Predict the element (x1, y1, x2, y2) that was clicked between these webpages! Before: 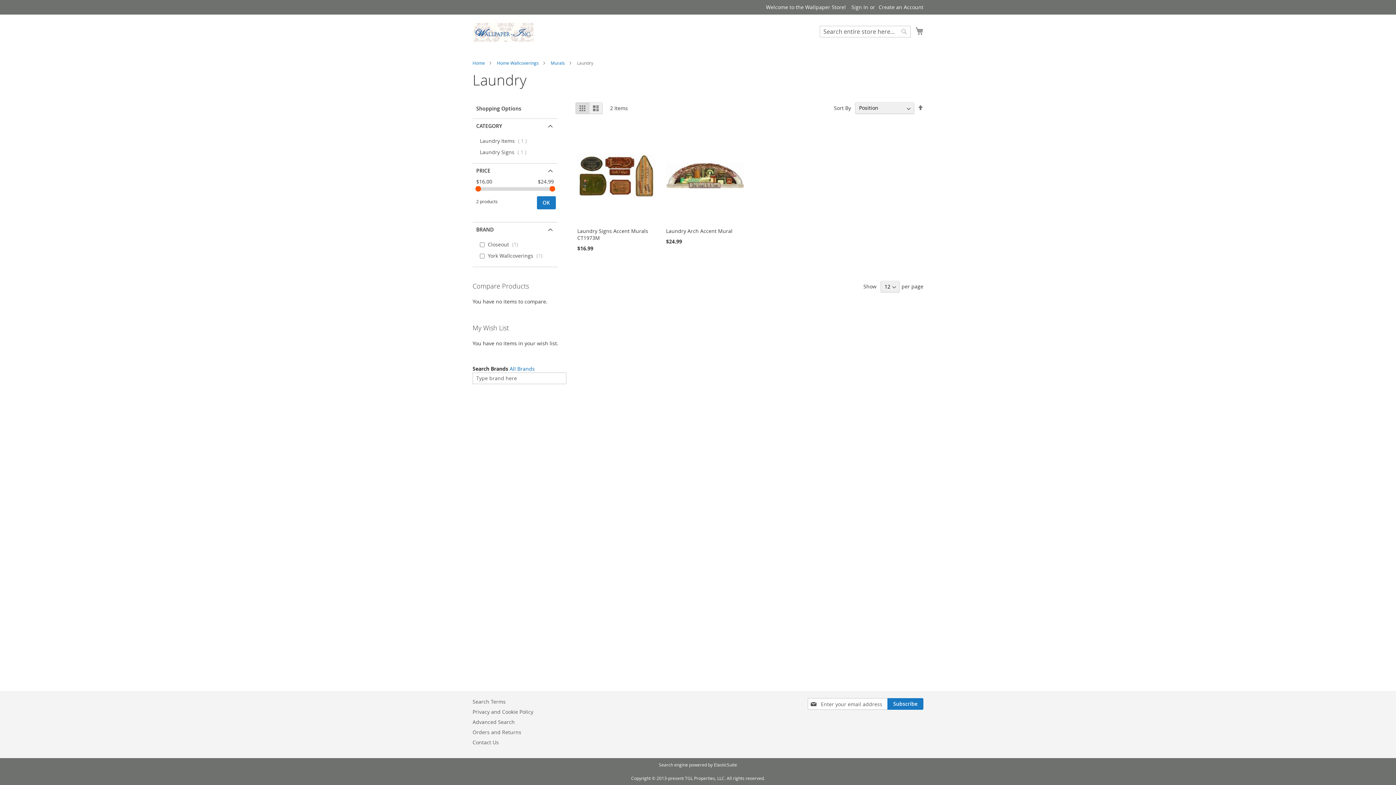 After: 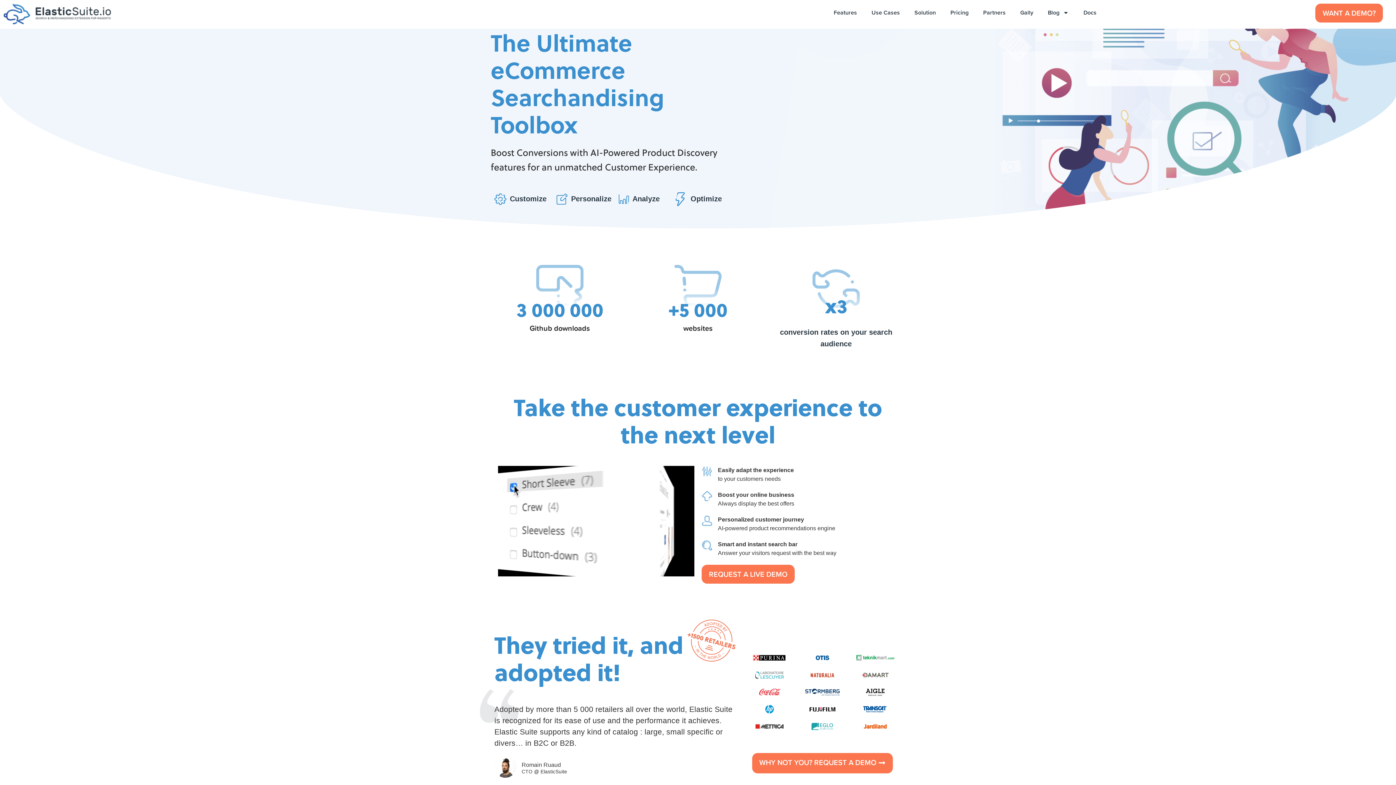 Action: bbox: (714, 762, 737, 768) label: ElasticSuite